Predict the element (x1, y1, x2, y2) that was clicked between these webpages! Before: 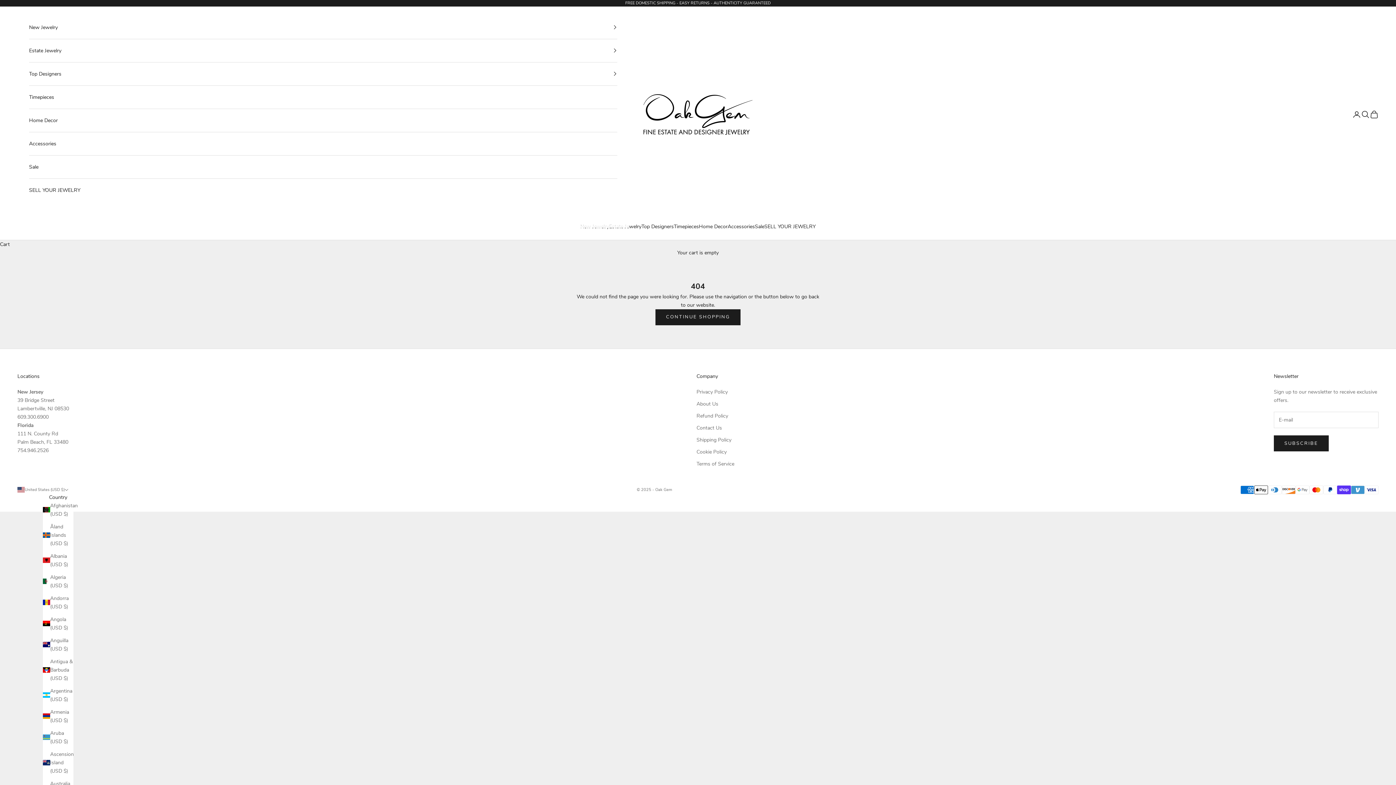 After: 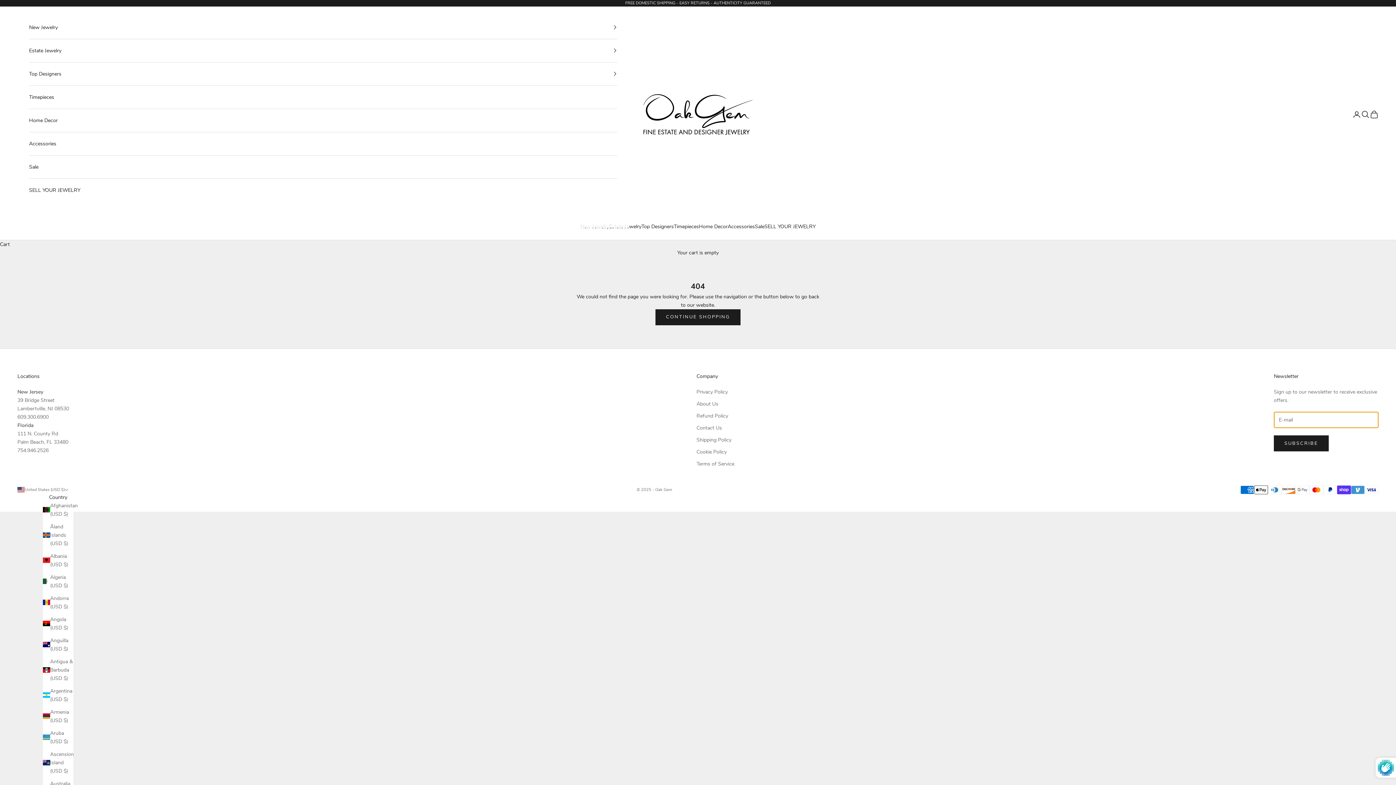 Action: bbox: (1274, 435, 1329, 451) label: SUBSCRIBE